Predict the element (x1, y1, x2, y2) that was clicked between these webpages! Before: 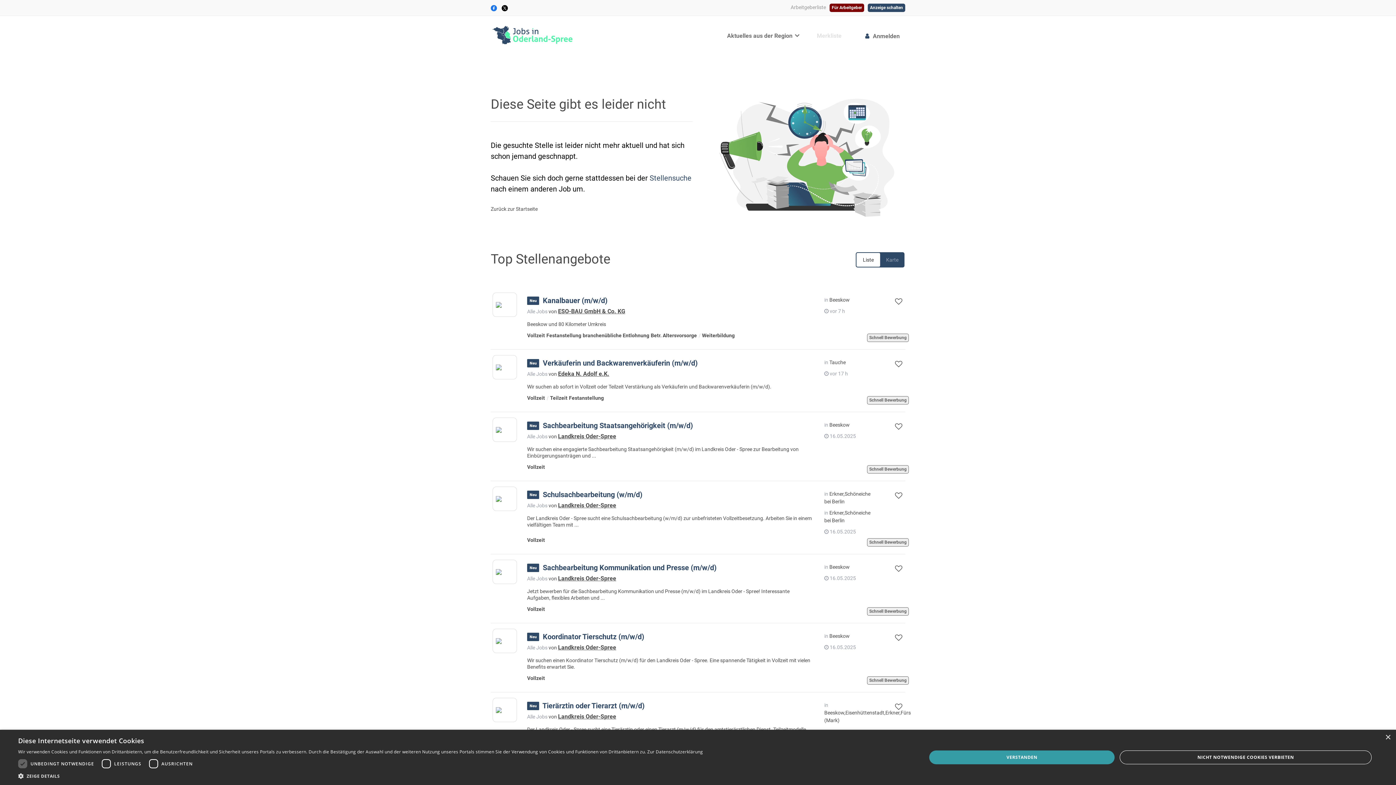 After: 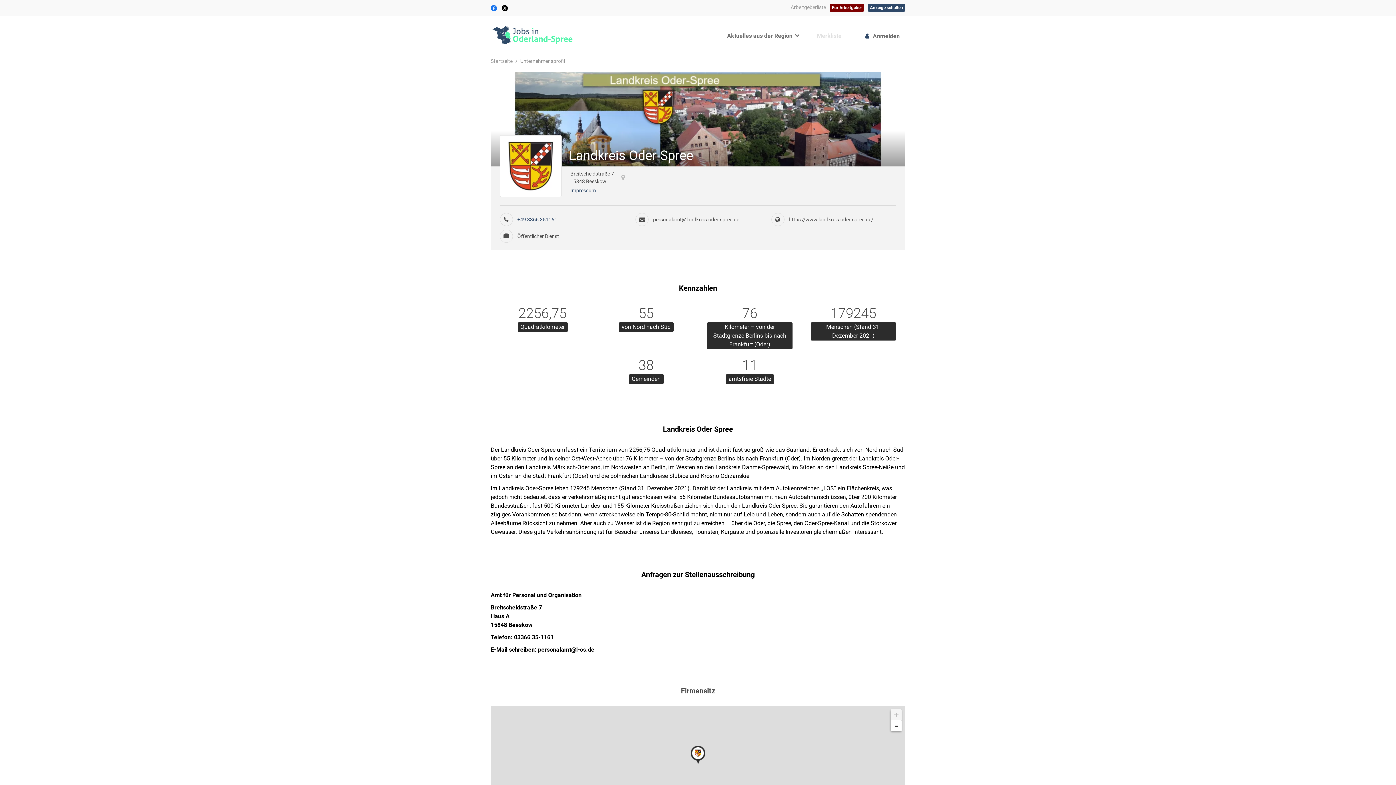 Action: label: Landkreis Oder-Spree bbox: (558, 502, 616, 508)